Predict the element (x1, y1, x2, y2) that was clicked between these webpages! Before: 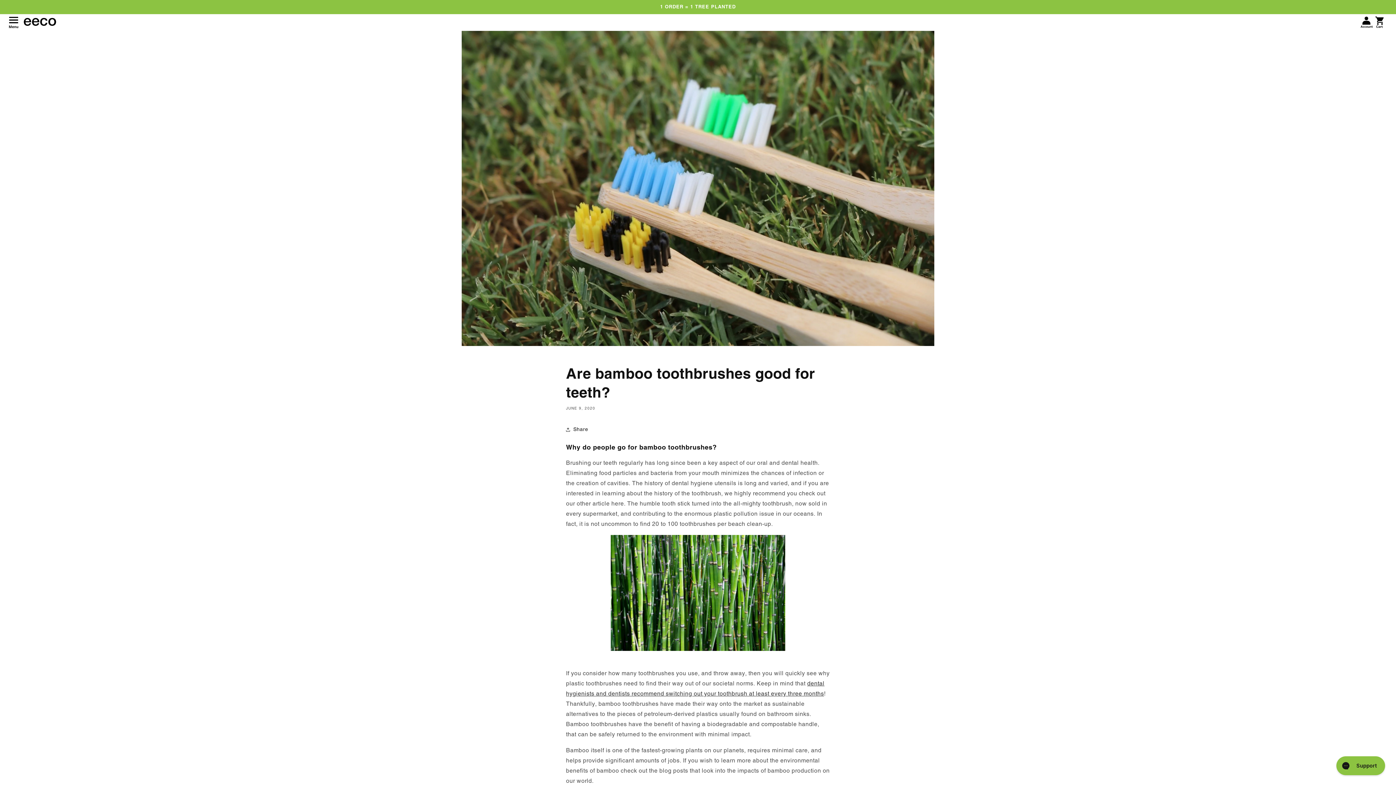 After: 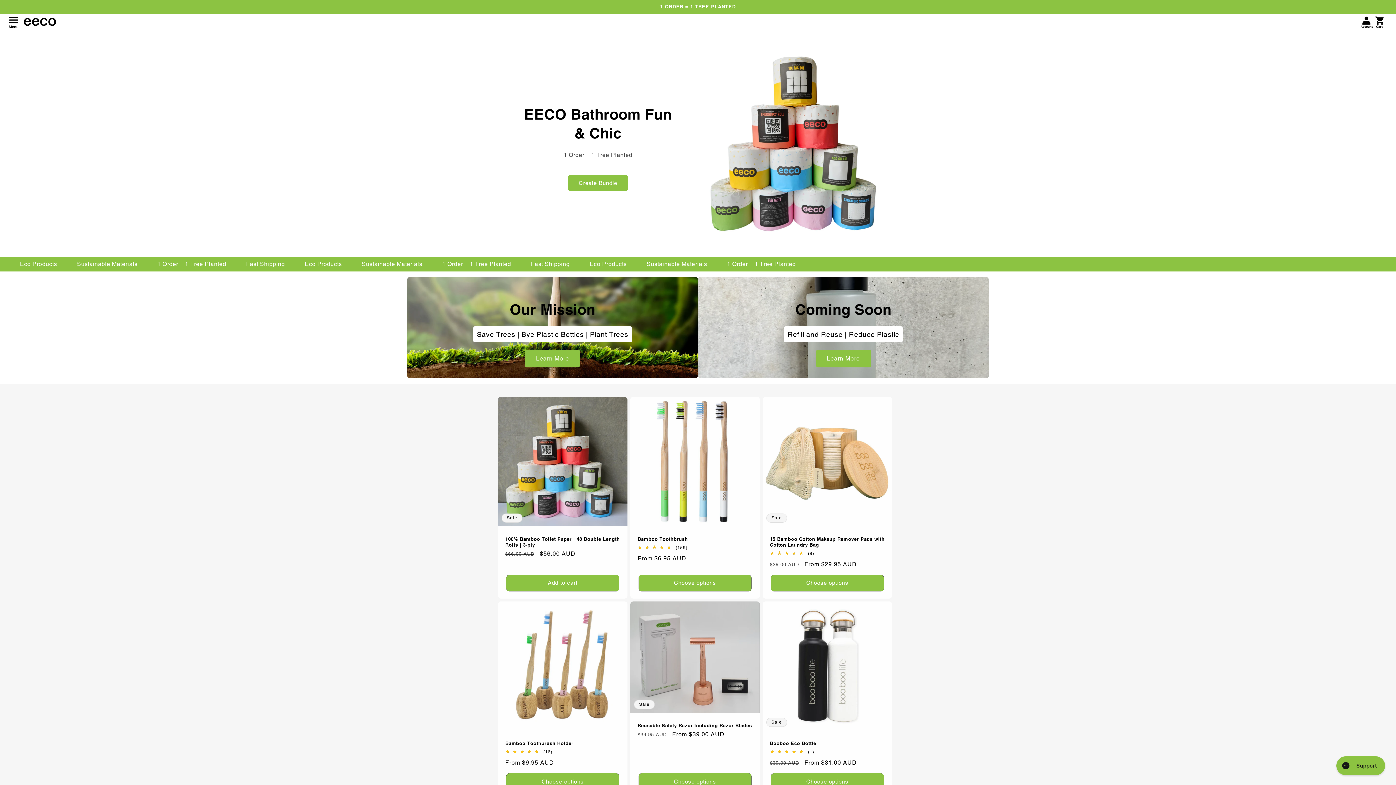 Action: bbox: (20, 14, 59, 31)